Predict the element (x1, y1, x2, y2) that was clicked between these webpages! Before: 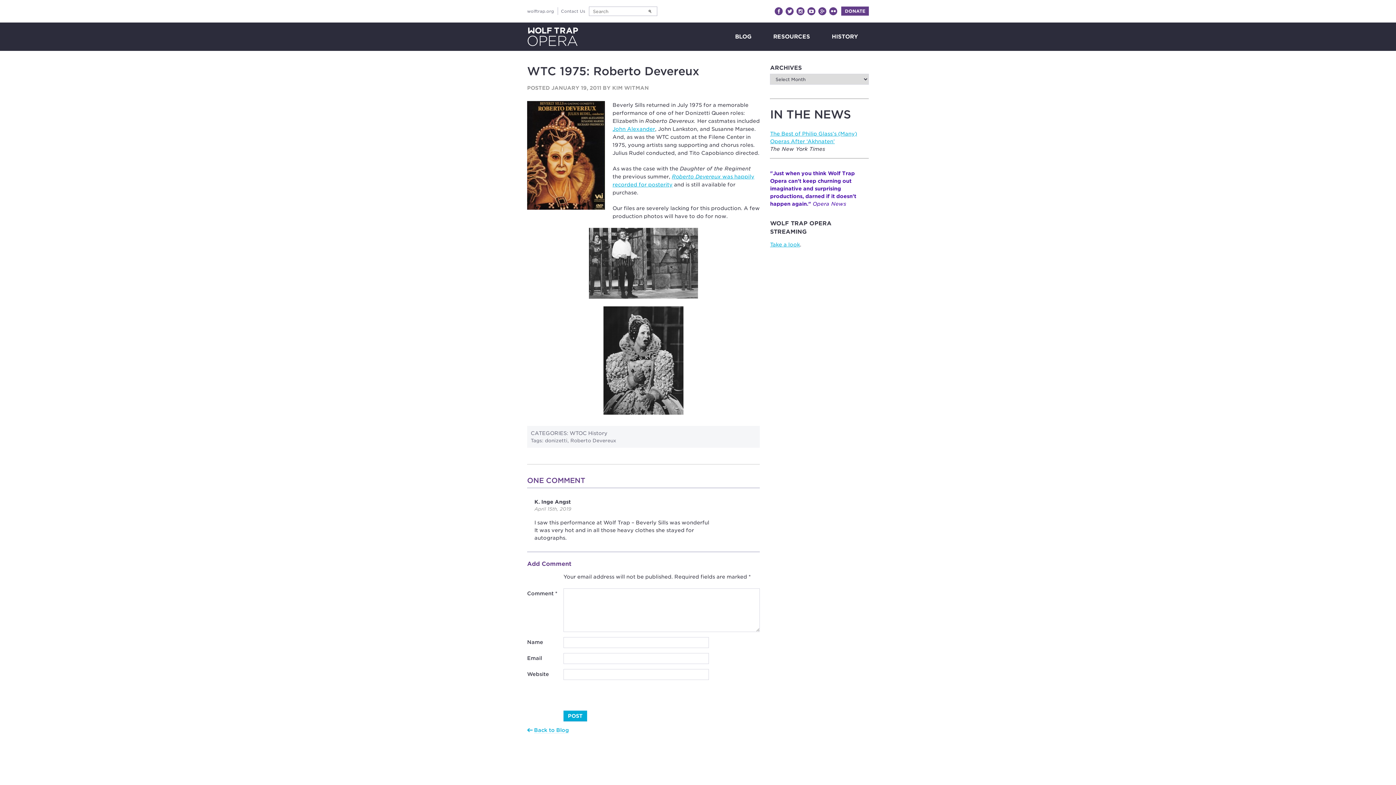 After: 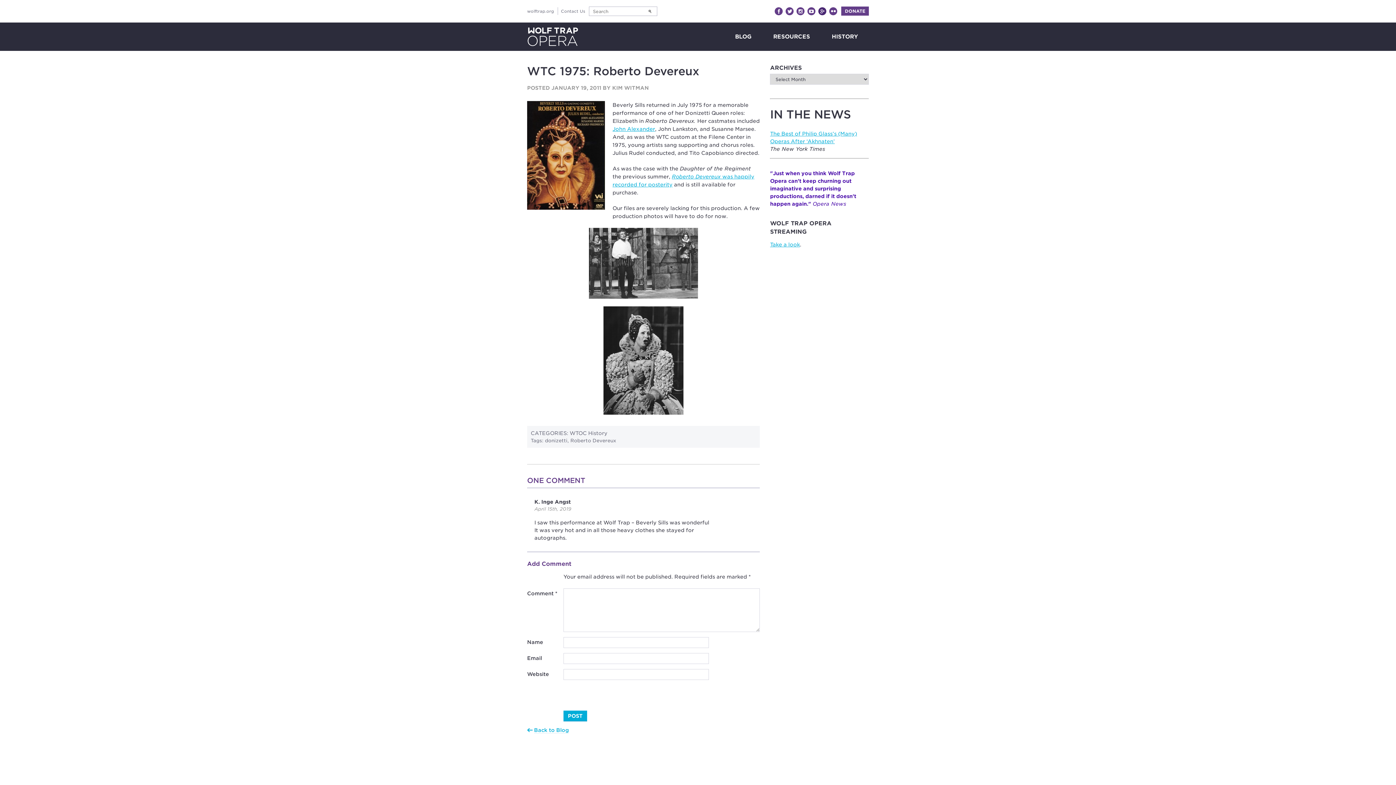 Action: label: Google+ bbox: (818, 7, 826, 15)